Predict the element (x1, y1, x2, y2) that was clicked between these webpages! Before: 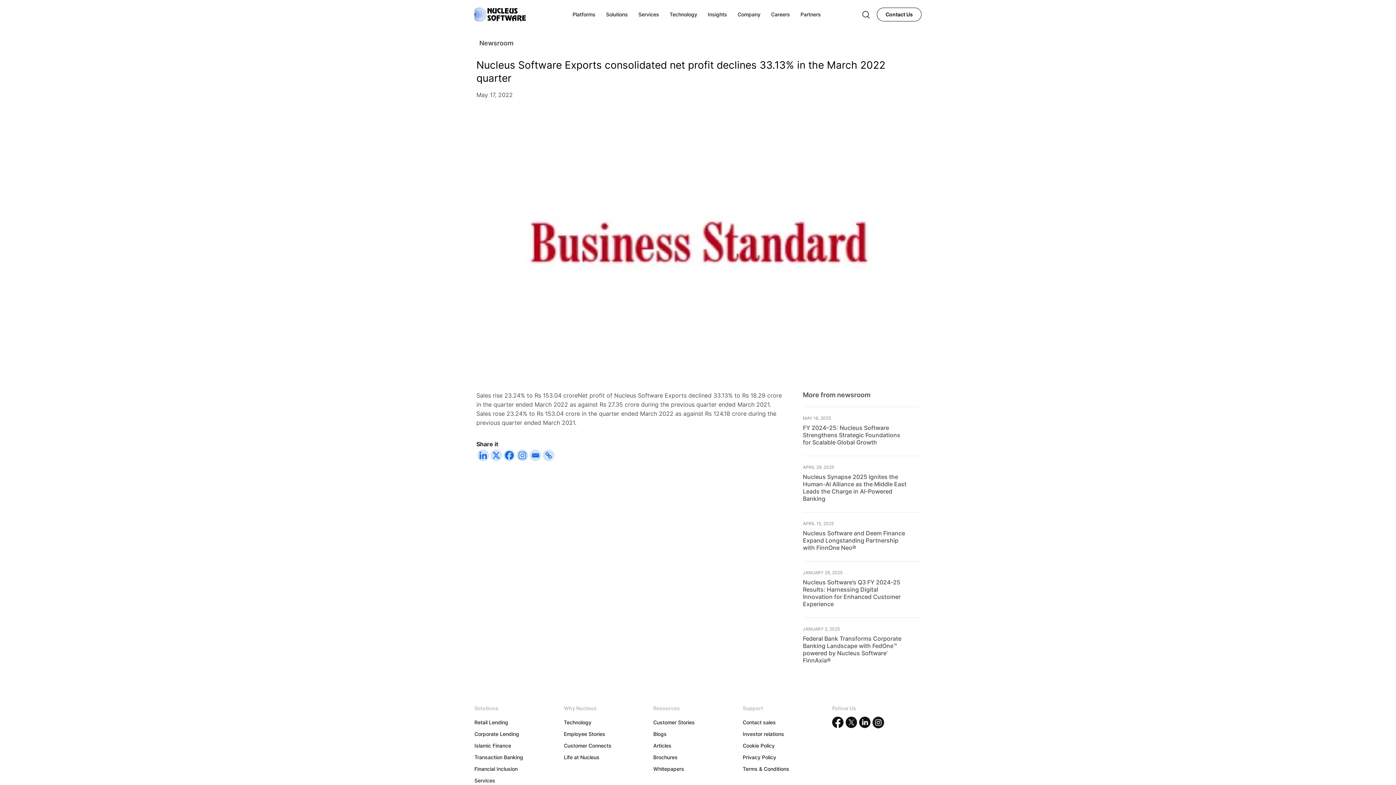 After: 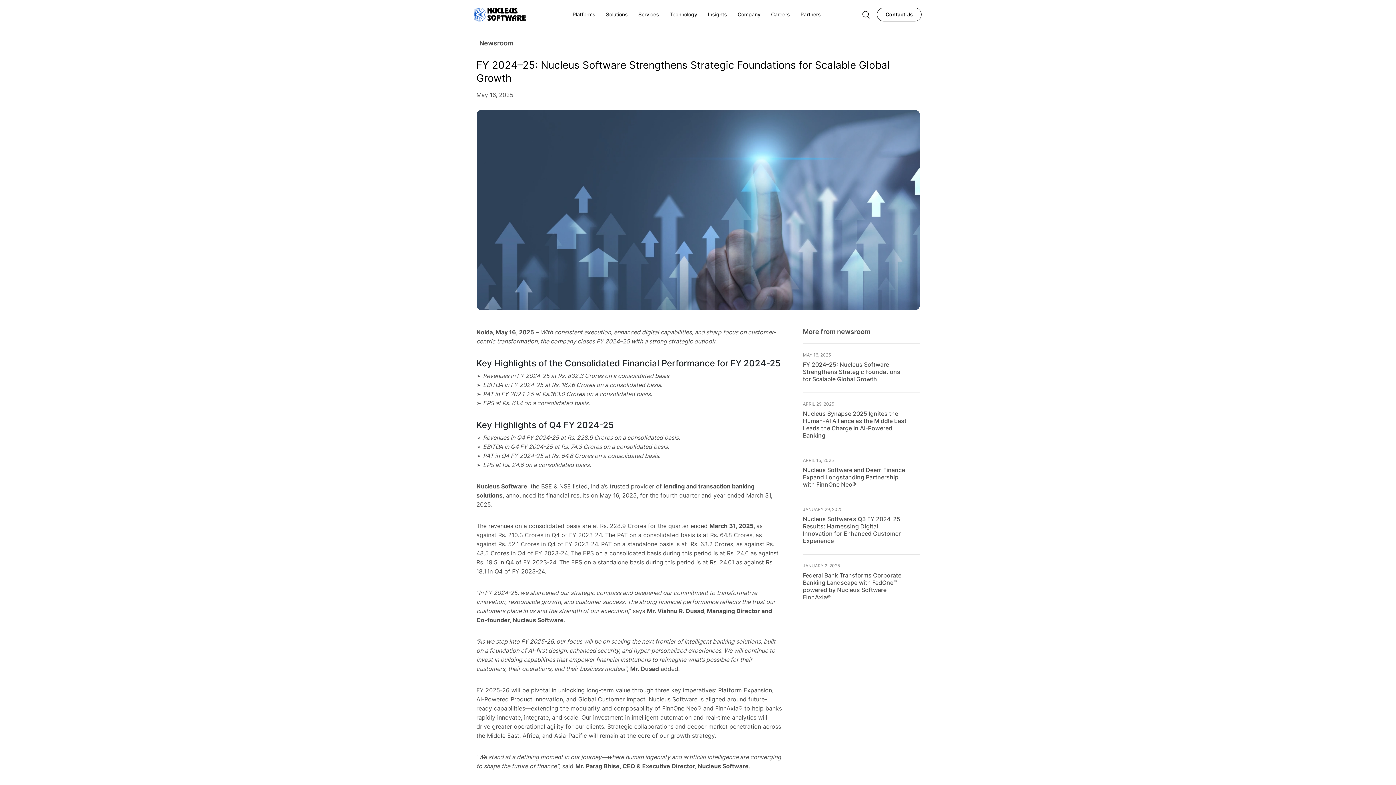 Action: bbox: (803, 424, 900, 446) label: FY 2024–25: Nucleus Software Strengthens Strategic Foundations for Scalable Global Growth